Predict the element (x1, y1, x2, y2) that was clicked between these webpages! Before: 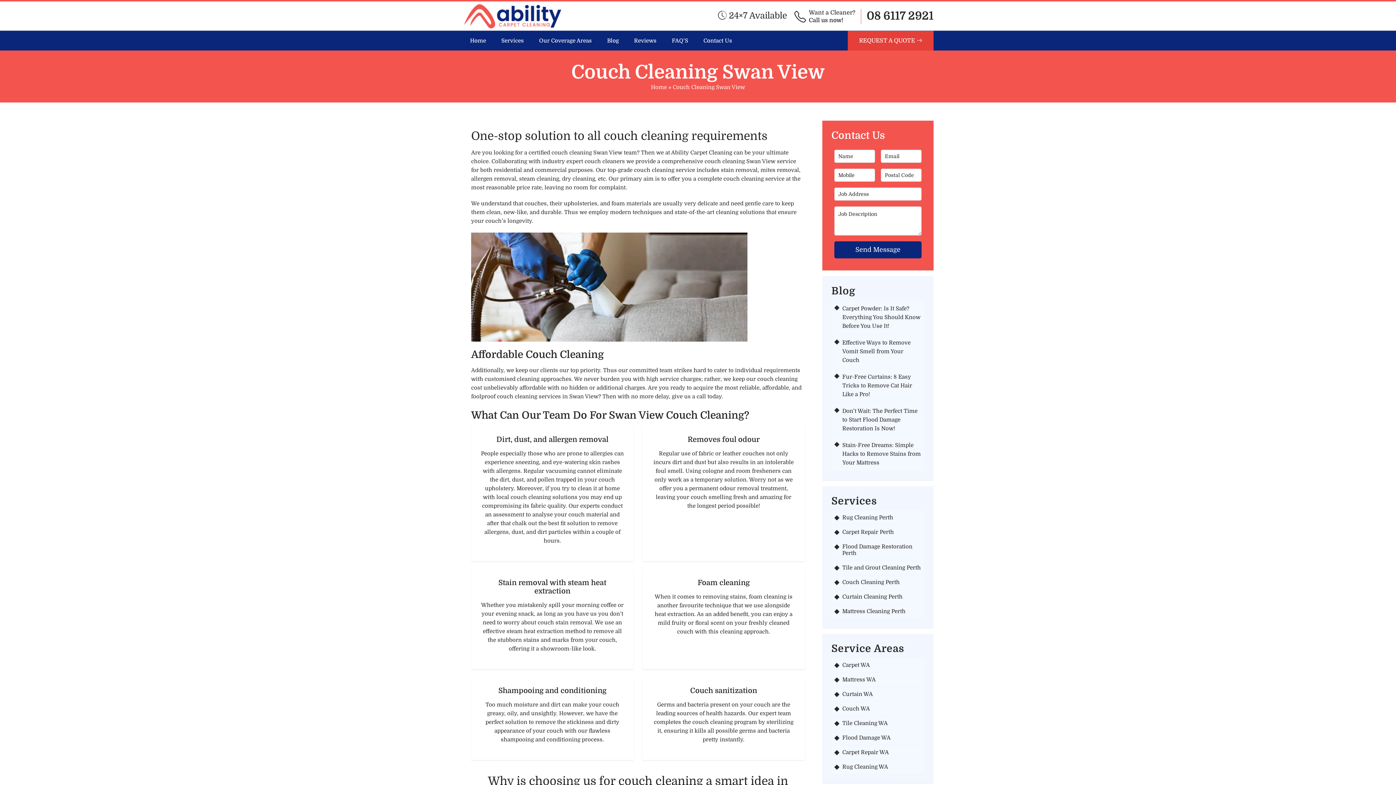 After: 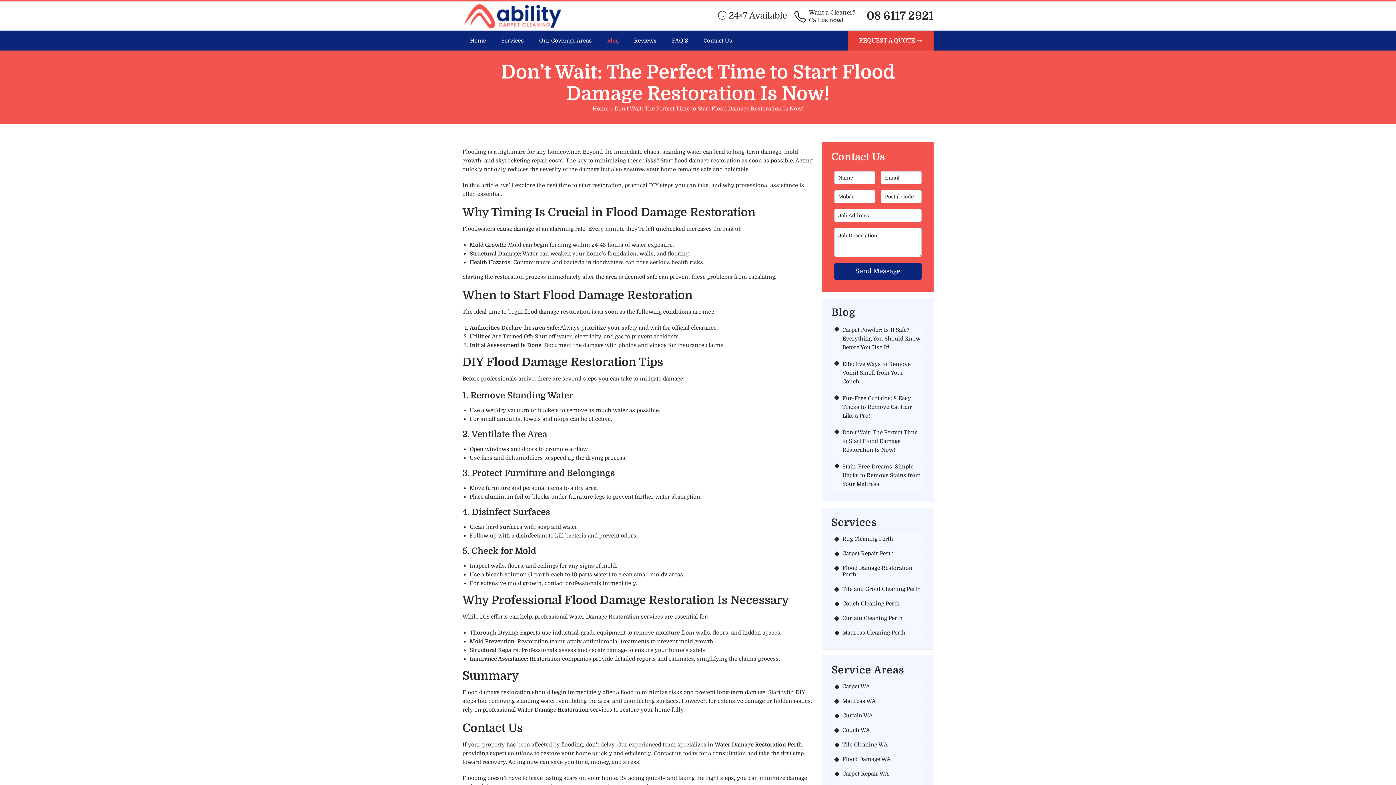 Action: bbox: (842, 407, 917, 431) label: Don’t Wait: The Perfect Time to Start Flood Damage Restoration Is Now!